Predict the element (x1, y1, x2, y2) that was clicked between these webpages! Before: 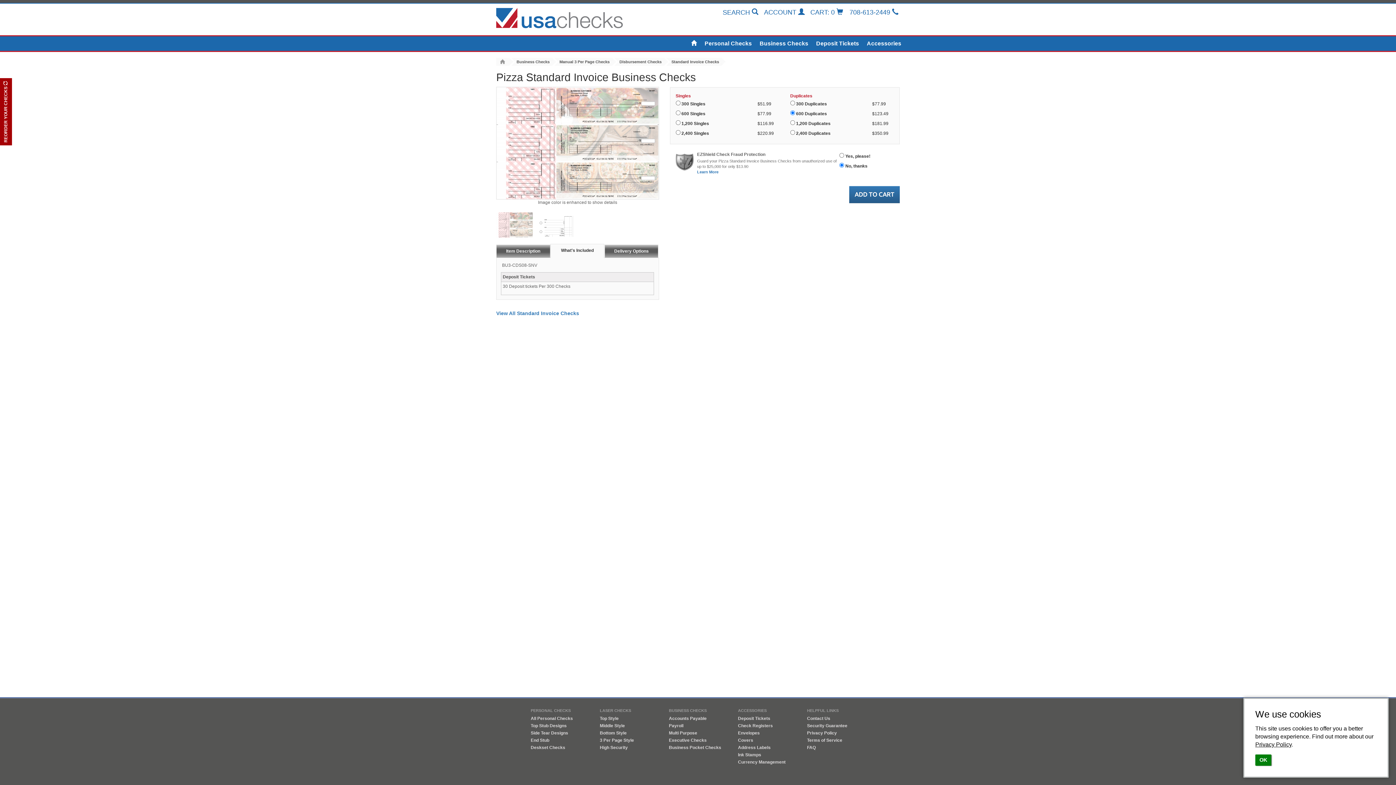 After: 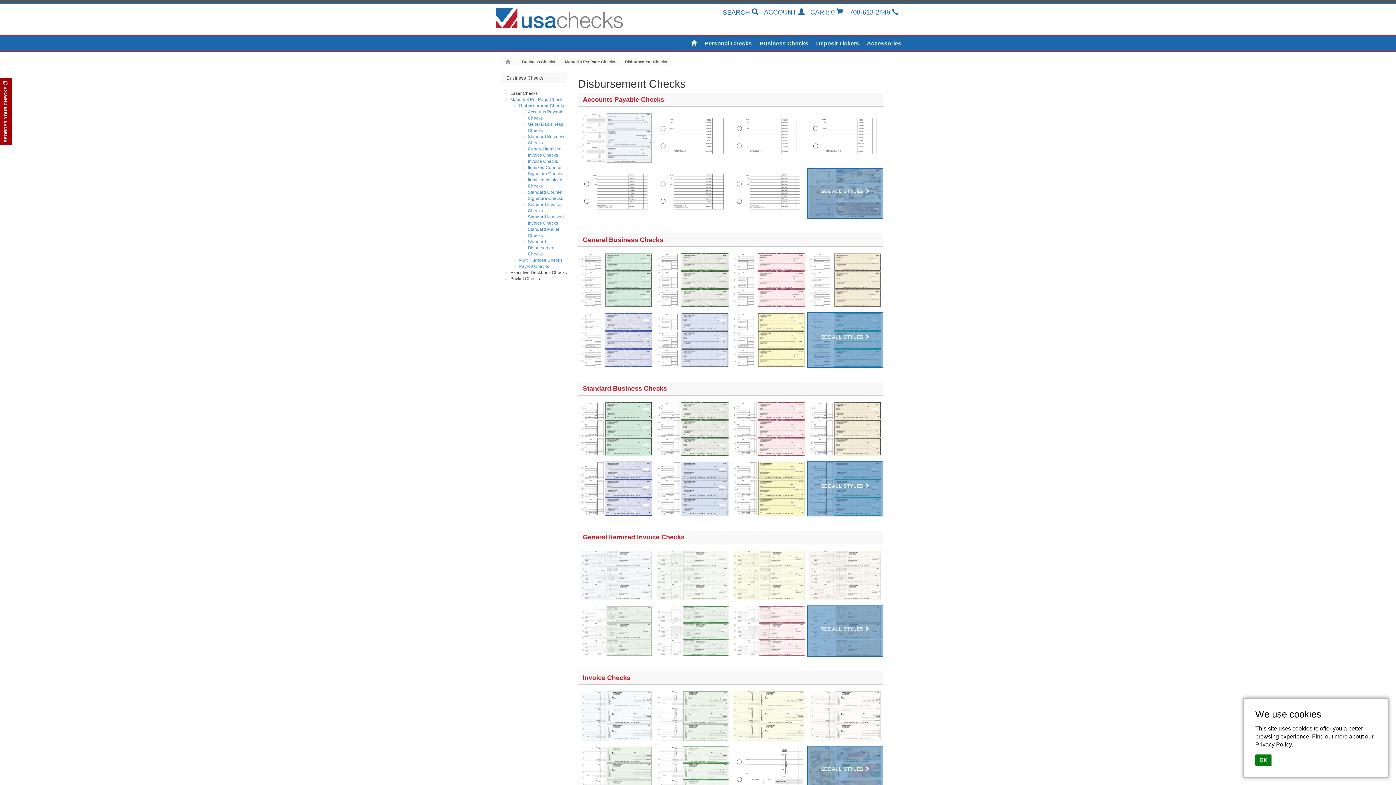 Action: bbox: (619, 59, 661, 63) label: Disbursement Checks